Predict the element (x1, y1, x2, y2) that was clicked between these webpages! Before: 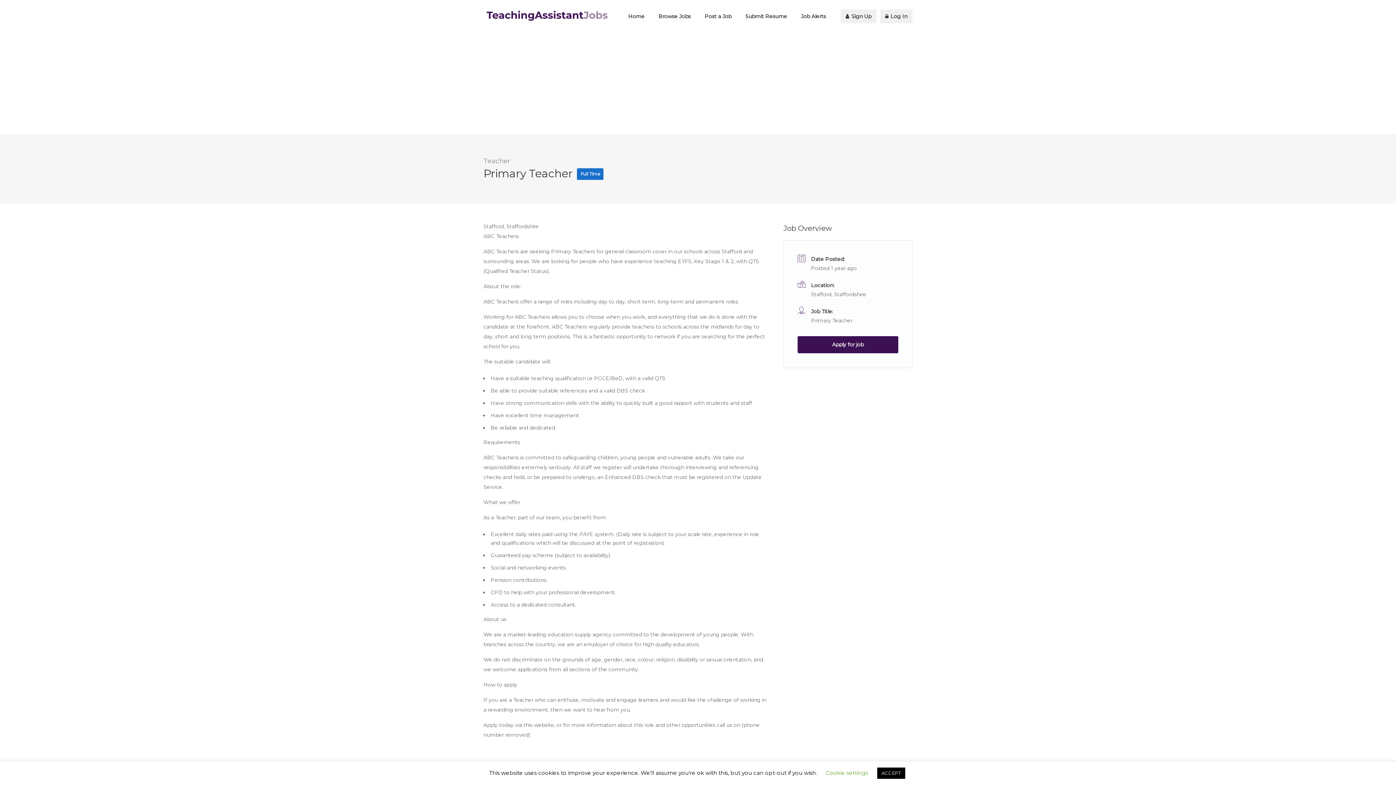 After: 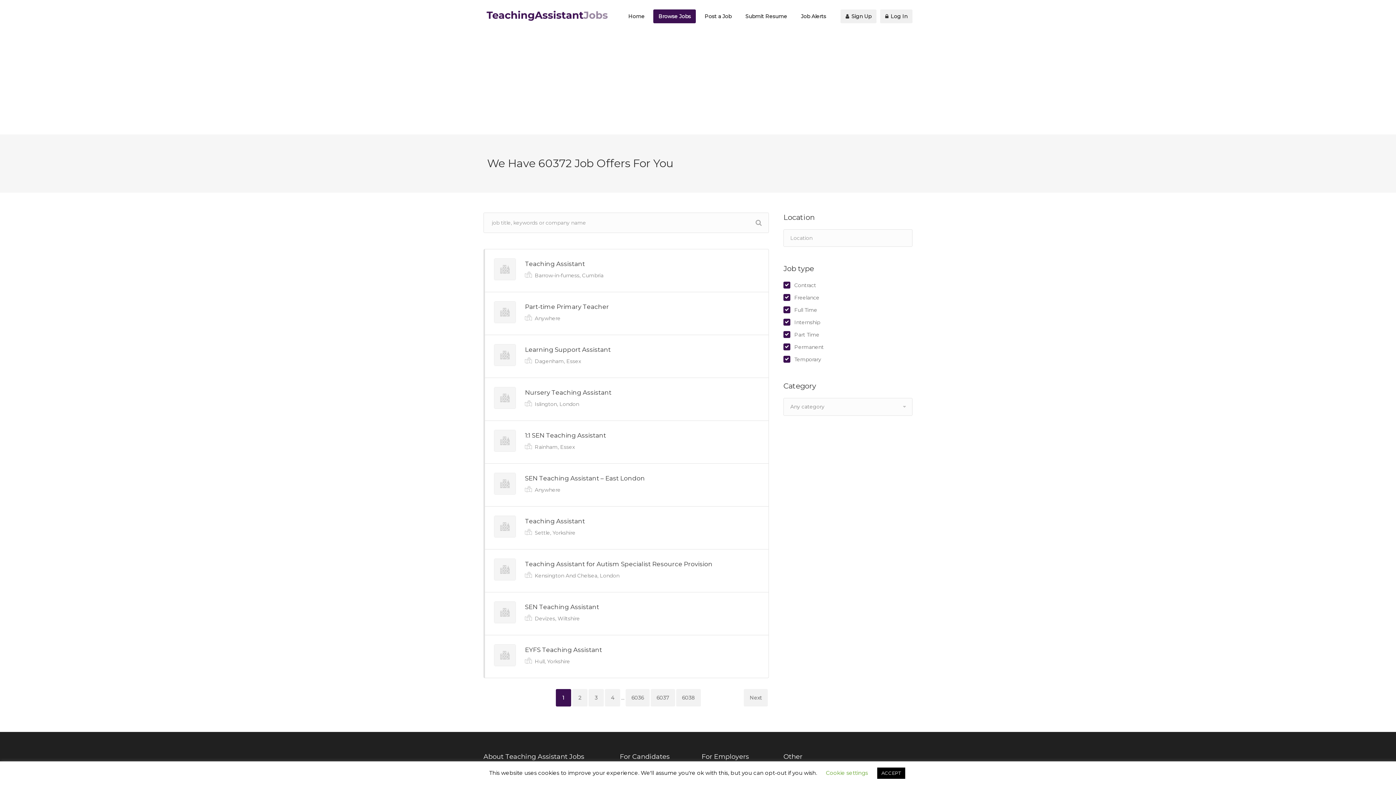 Action: label: Browse Jobs bbox: (653, 9, 696, 23)